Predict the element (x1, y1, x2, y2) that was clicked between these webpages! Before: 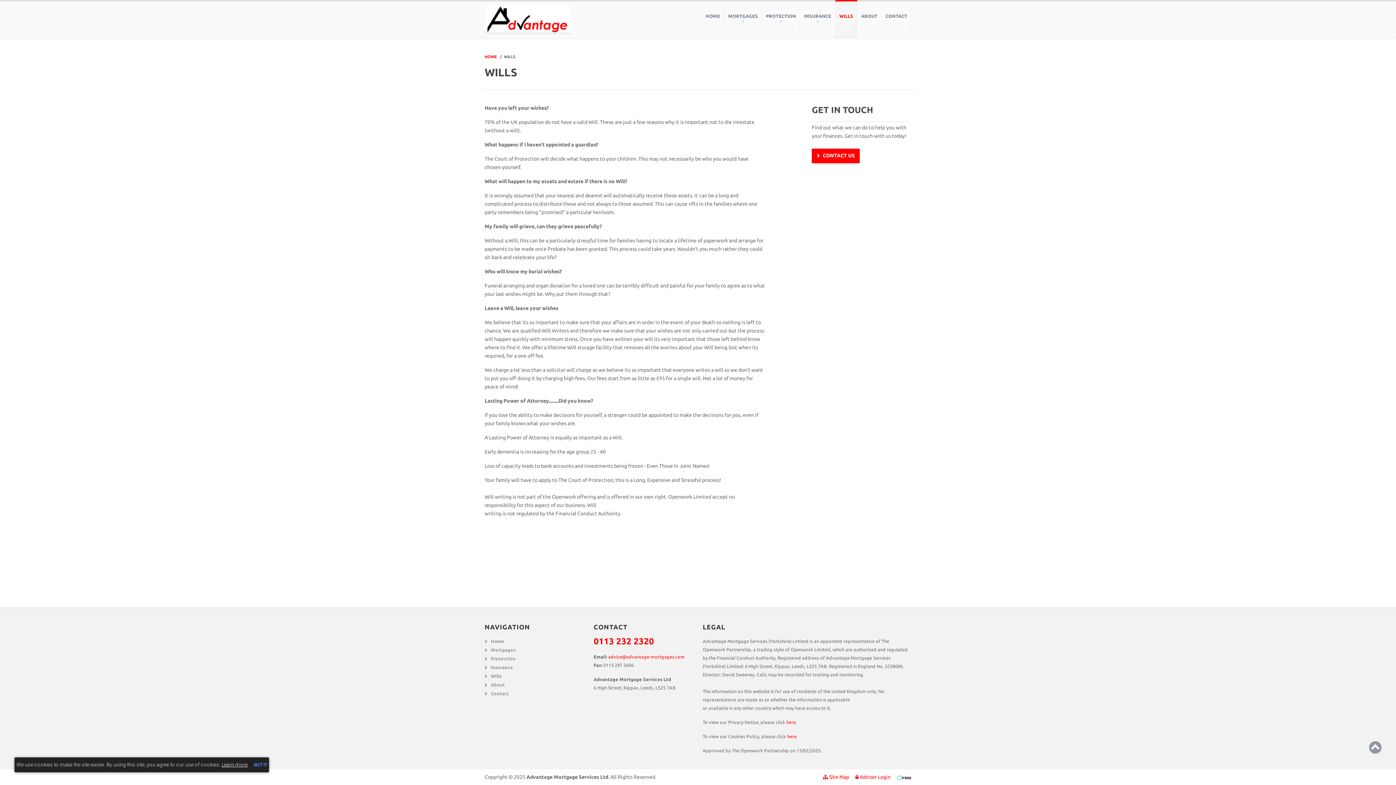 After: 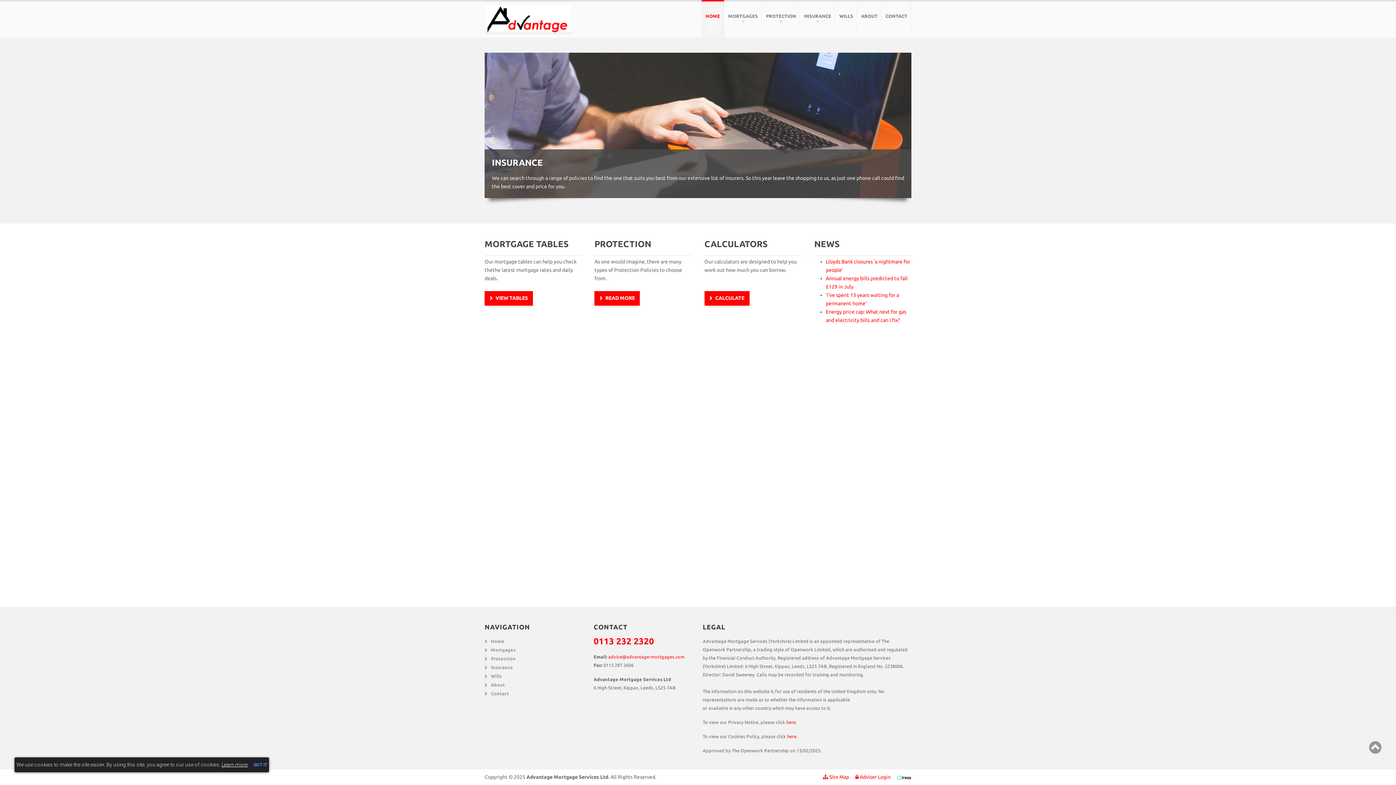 Action: bbox: (484, 1, 584, 37)